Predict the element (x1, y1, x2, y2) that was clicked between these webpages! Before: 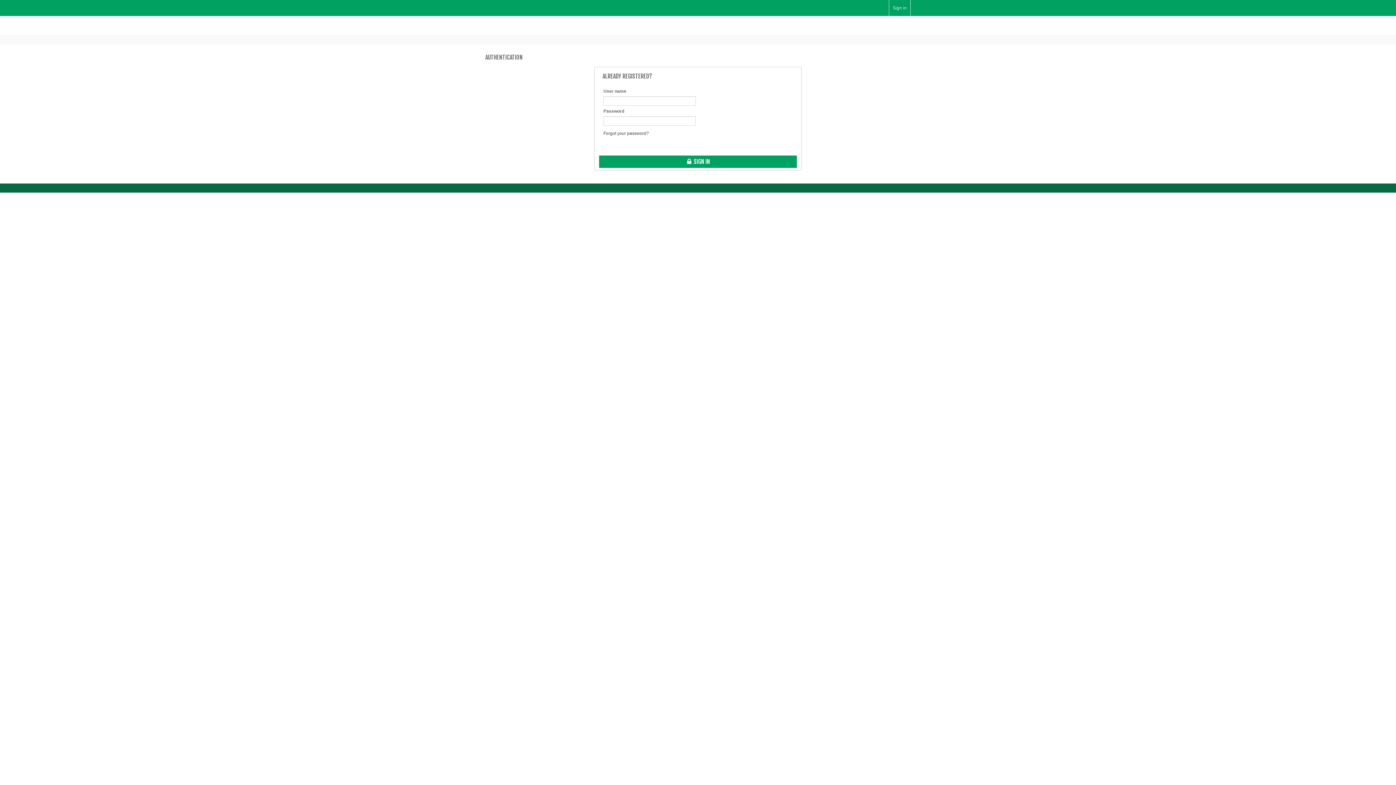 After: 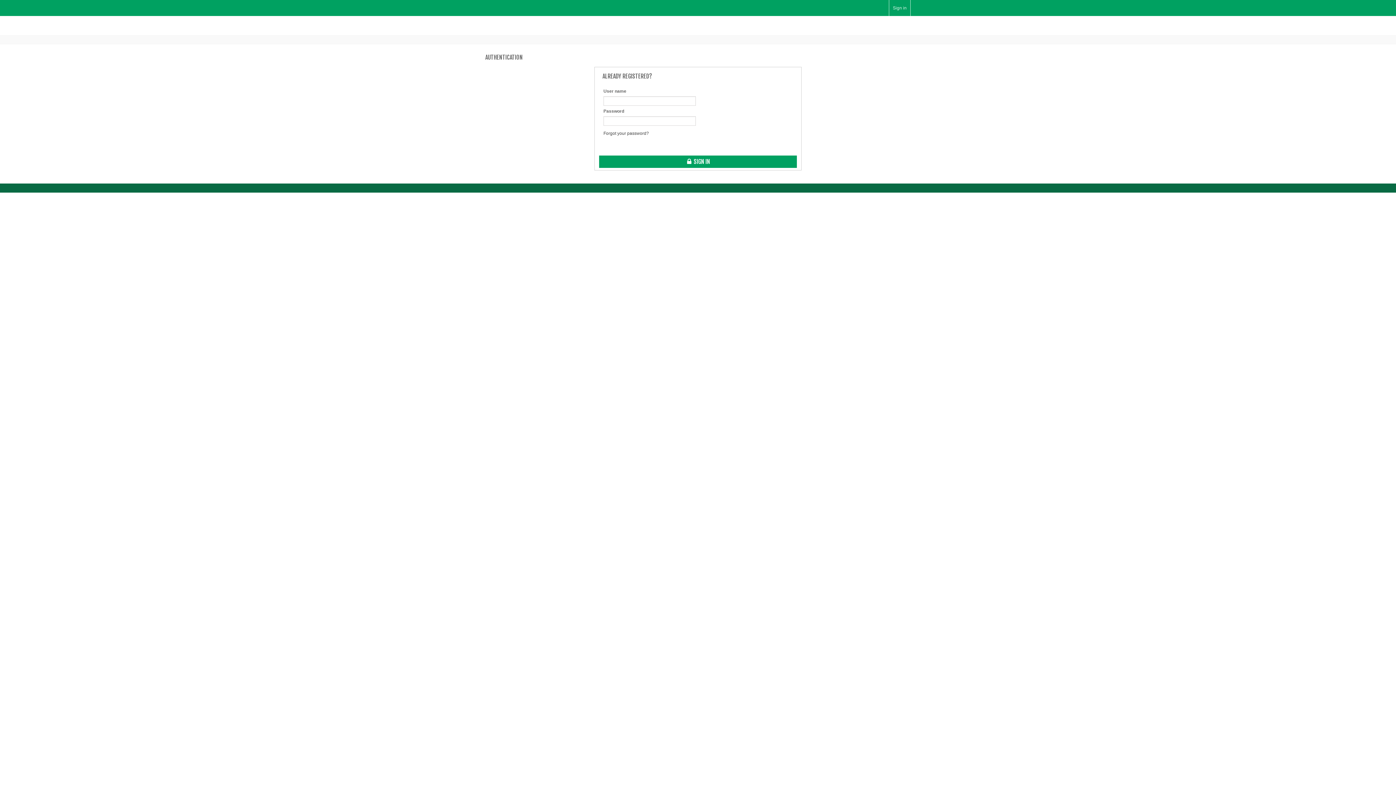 Action: label: Sign in bbox: (889, 0, 910, 16)